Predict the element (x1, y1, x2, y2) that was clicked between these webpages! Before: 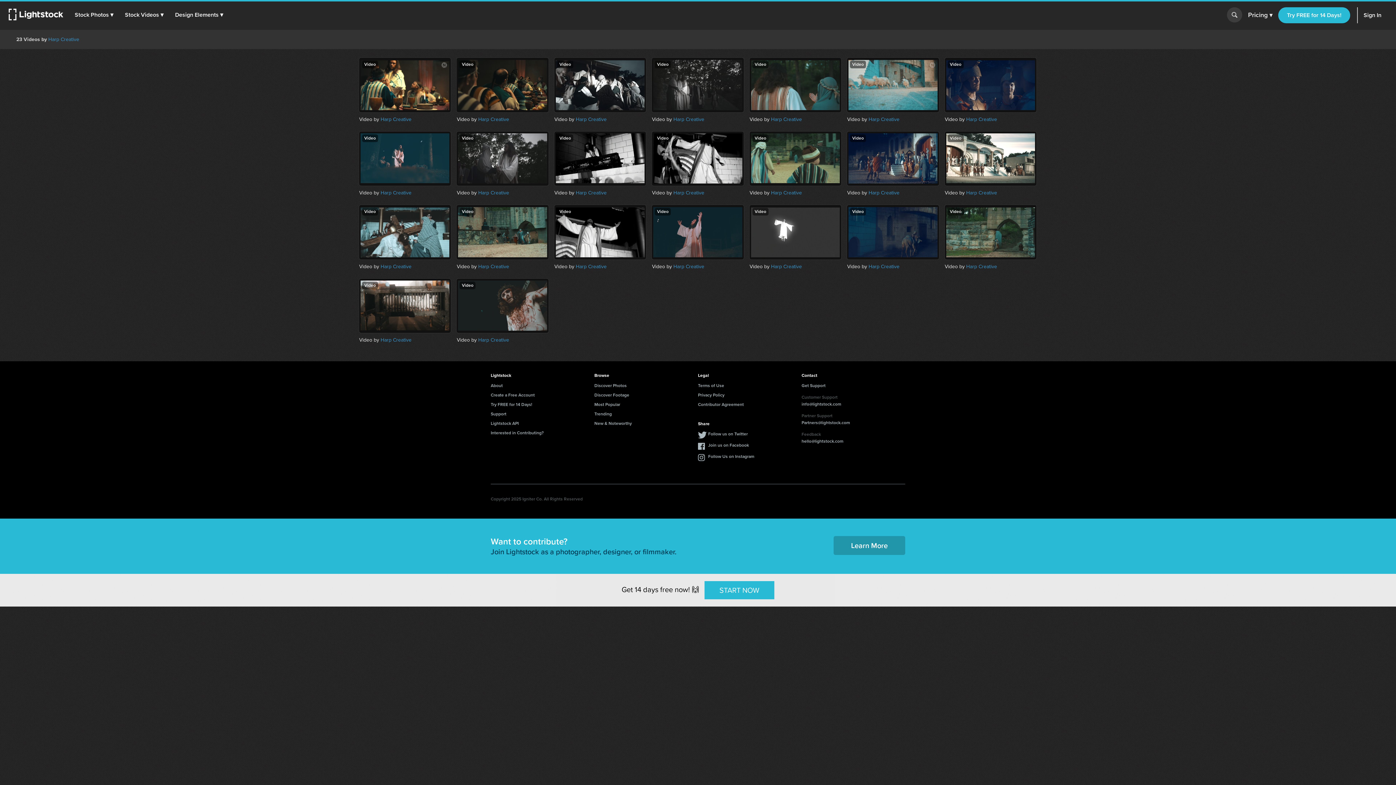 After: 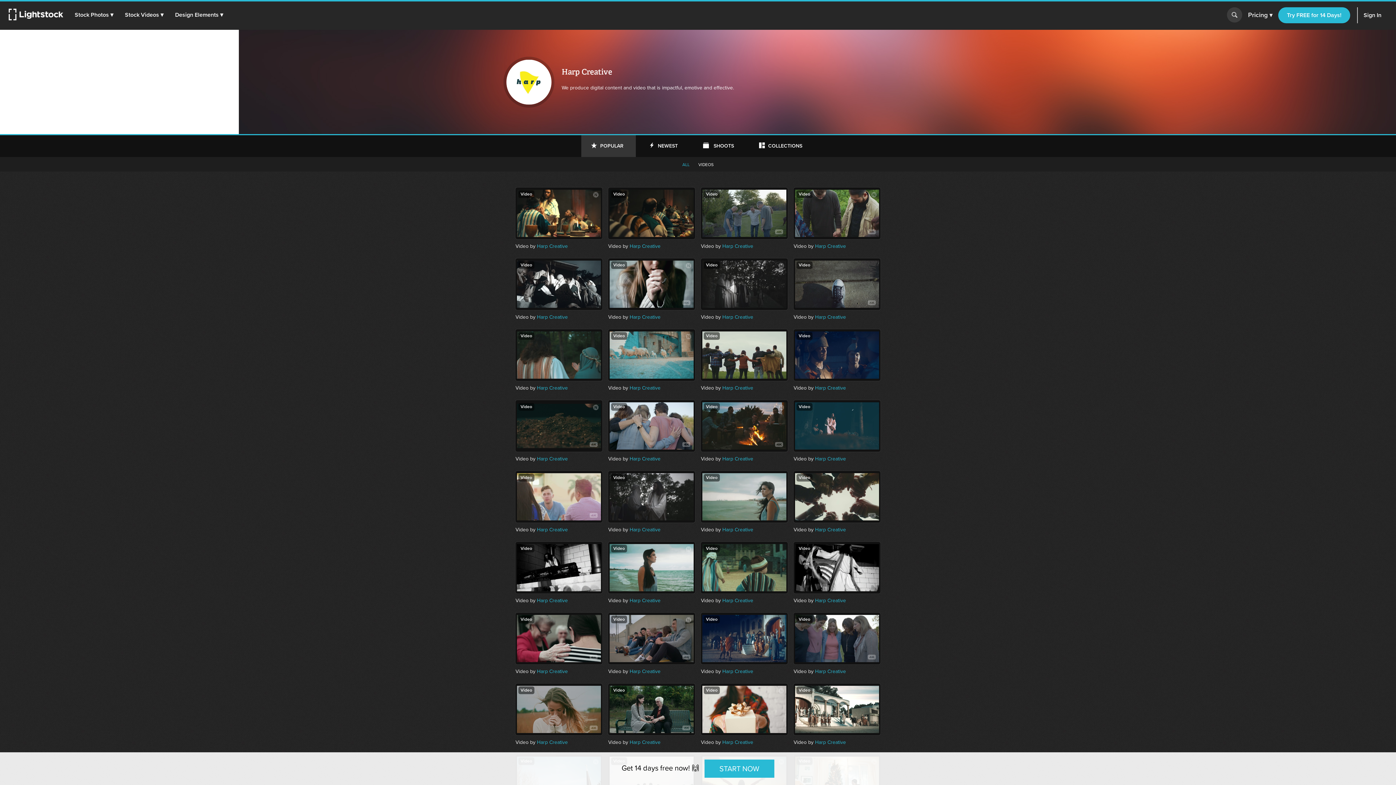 Action: bbox: (966, 262, 997, 270) label: Harp Creative